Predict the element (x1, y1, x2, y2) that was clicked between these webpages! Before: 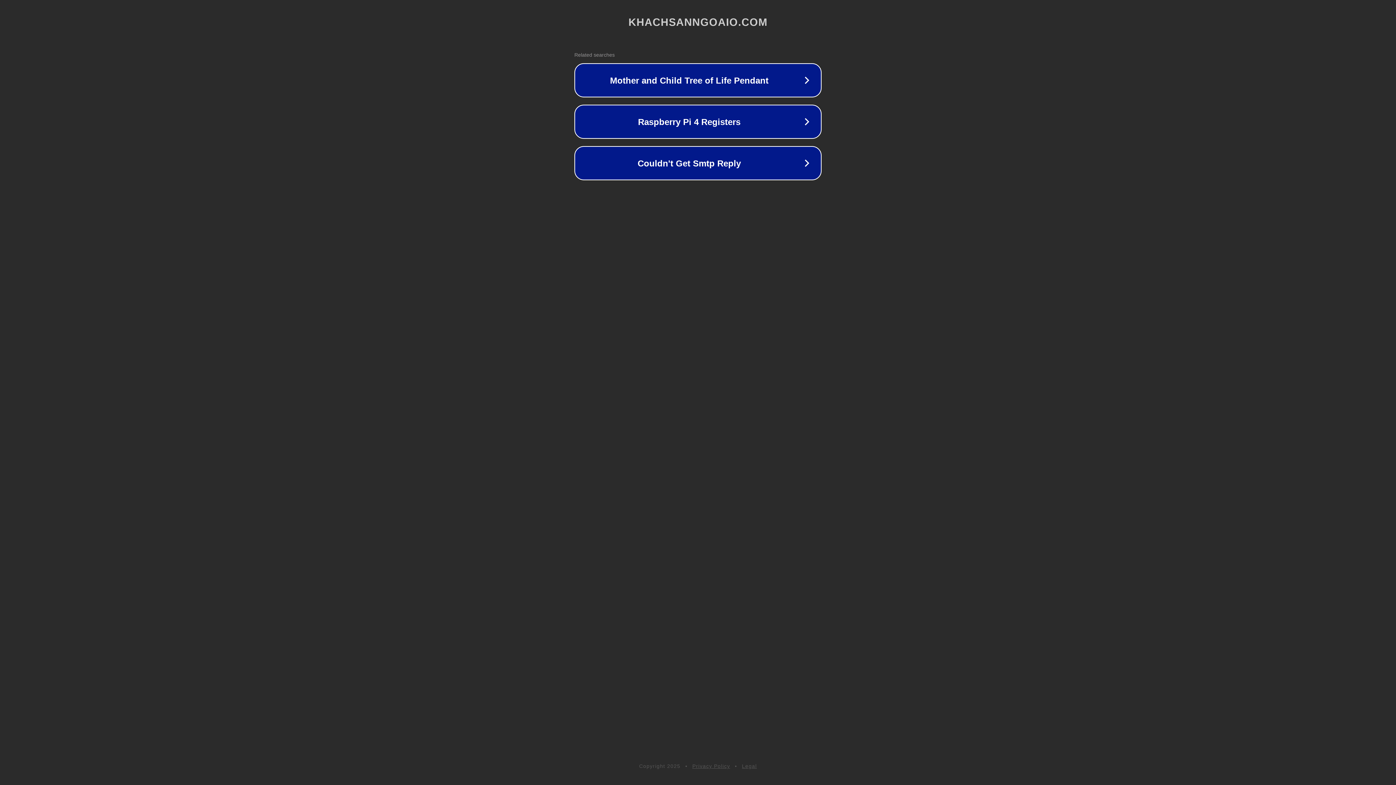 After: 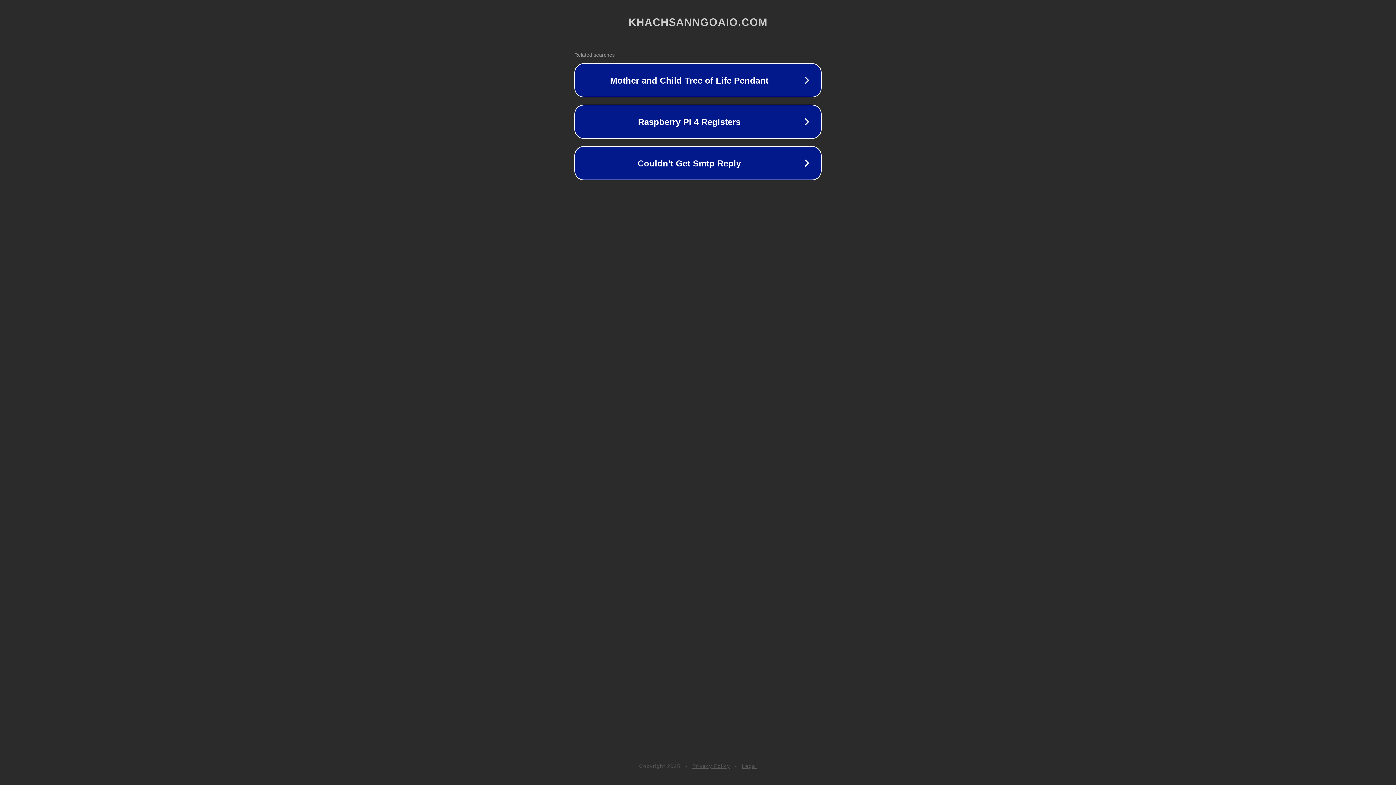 Action: label: Privacy Policy bbox: (692, 763, 730, 769)